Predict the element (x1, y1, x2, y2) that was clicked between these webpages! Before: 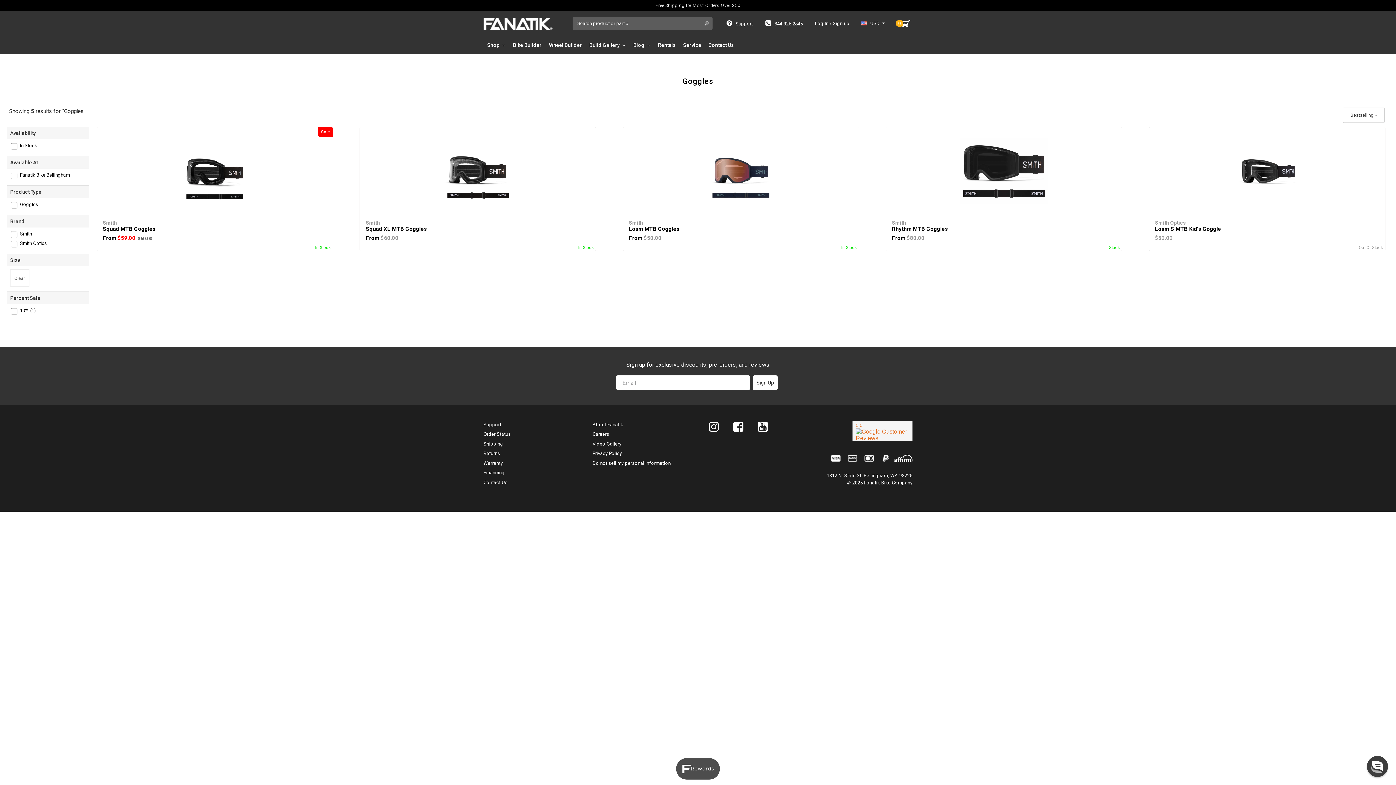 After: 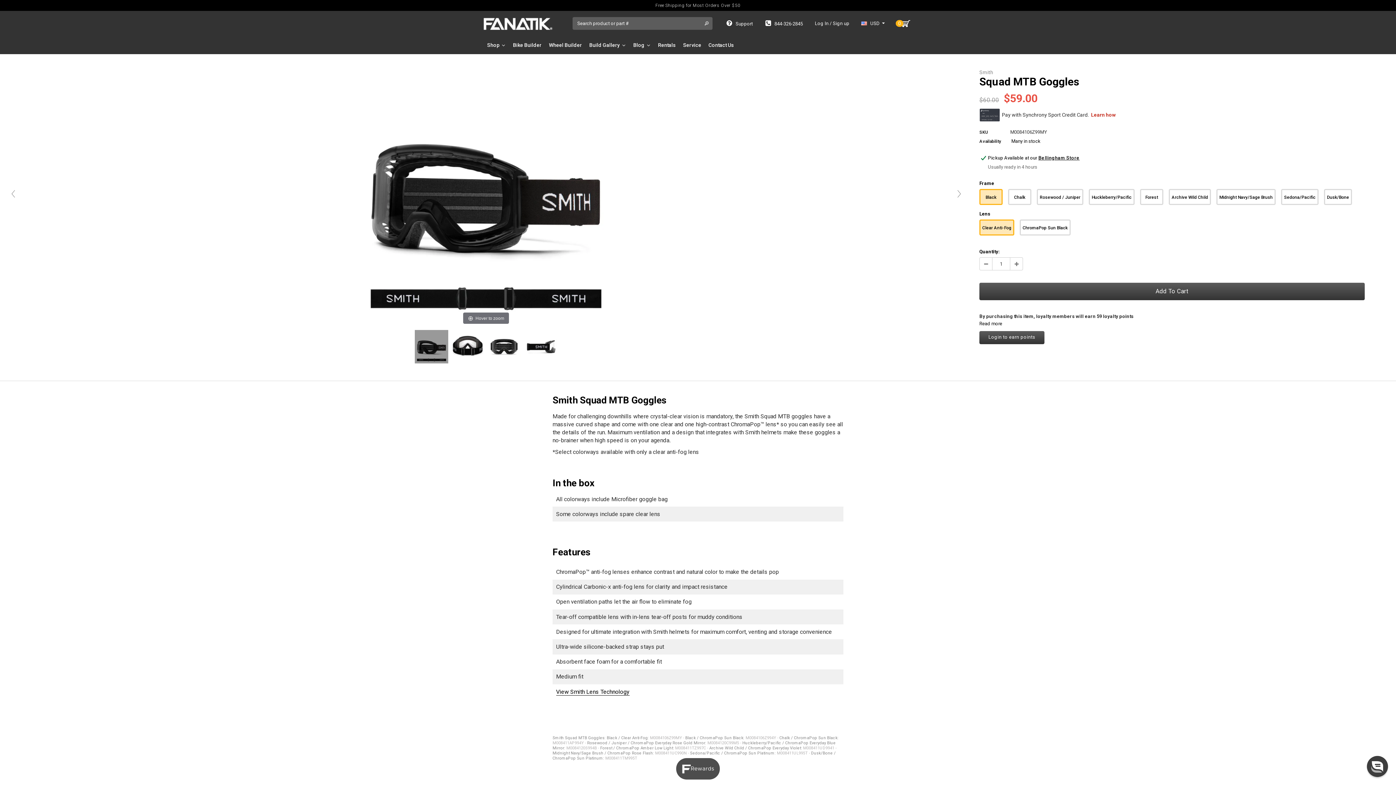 Action: bbox: (96, 127, 333, 250) label: Squad MTB Goggles